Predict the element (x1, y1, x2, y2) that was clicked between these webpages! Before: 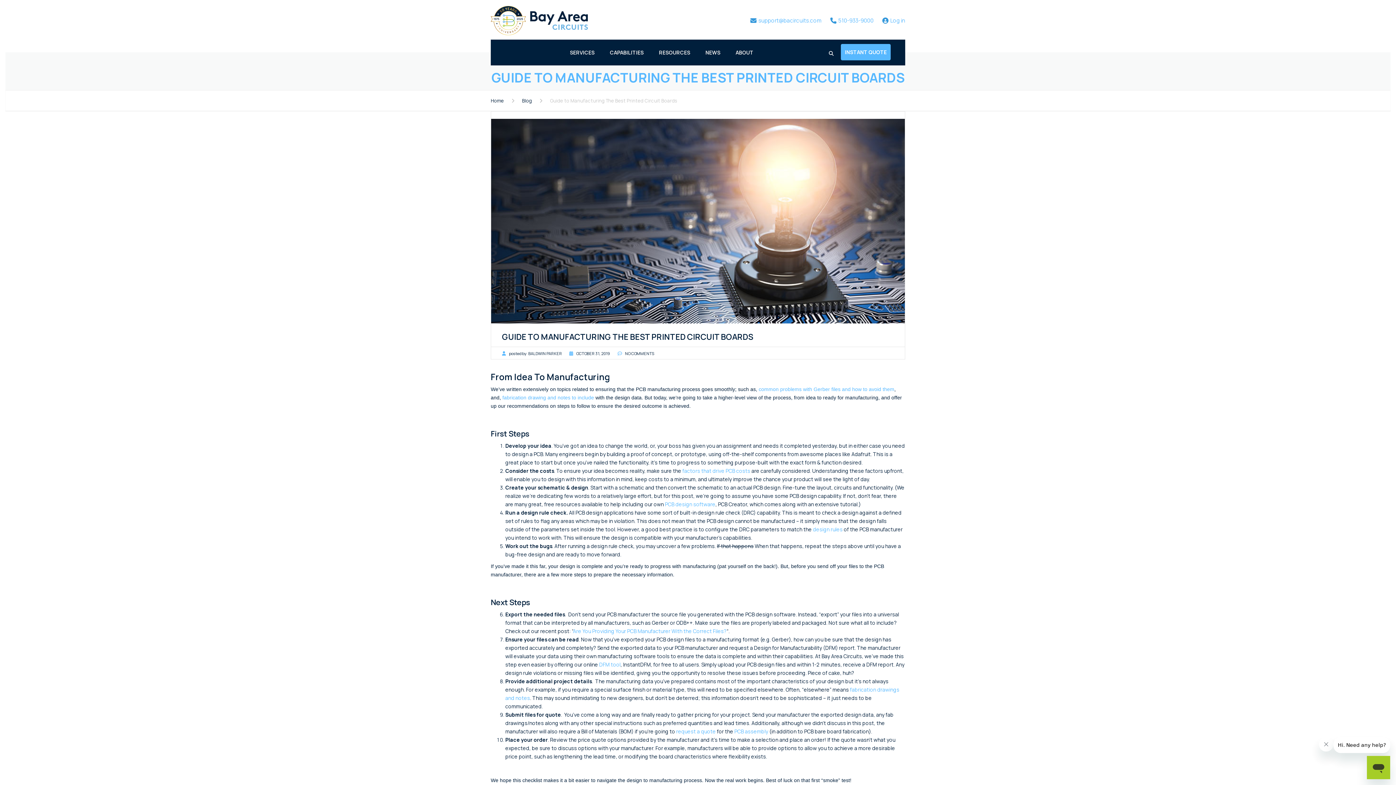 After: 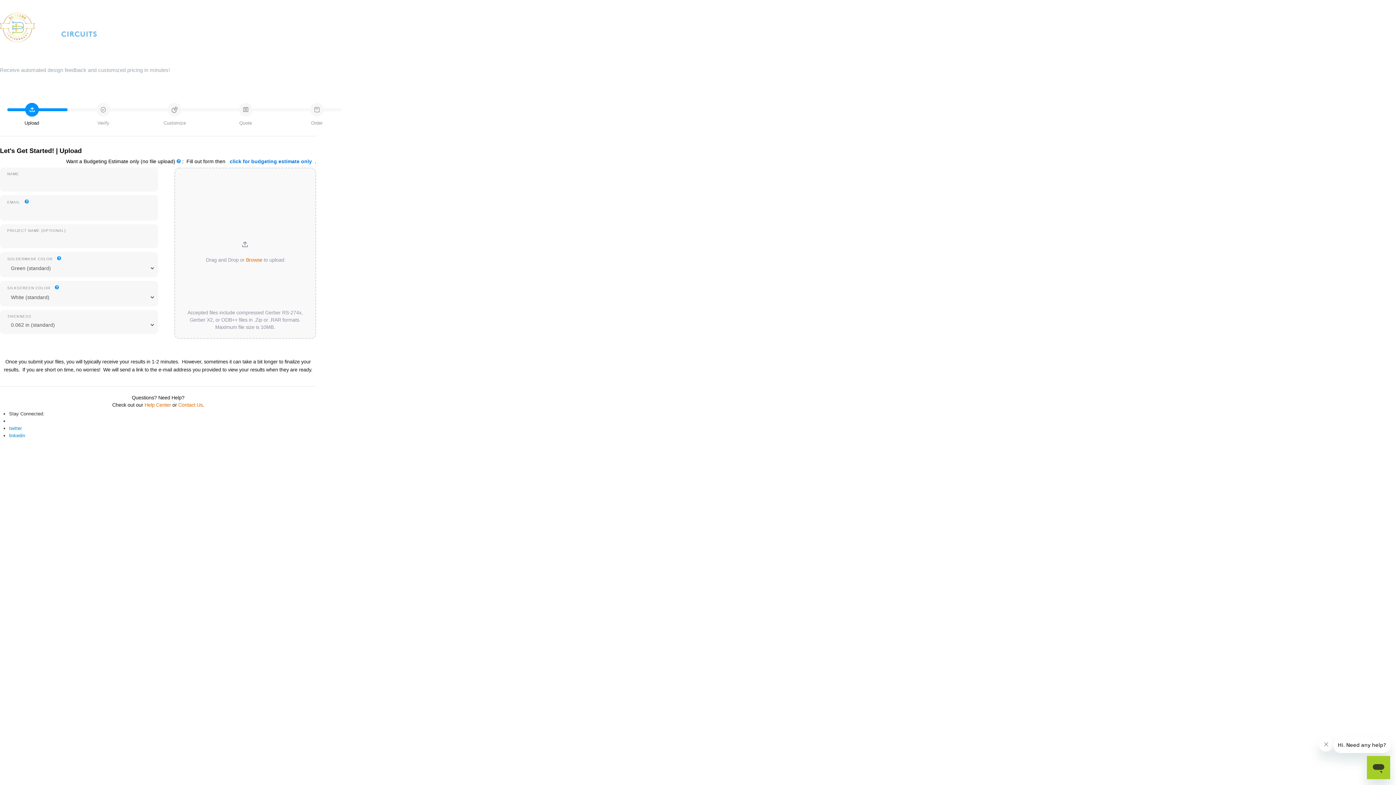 Action: label: INSTANT QUOTE bbox: (841, 44, 890, 60)